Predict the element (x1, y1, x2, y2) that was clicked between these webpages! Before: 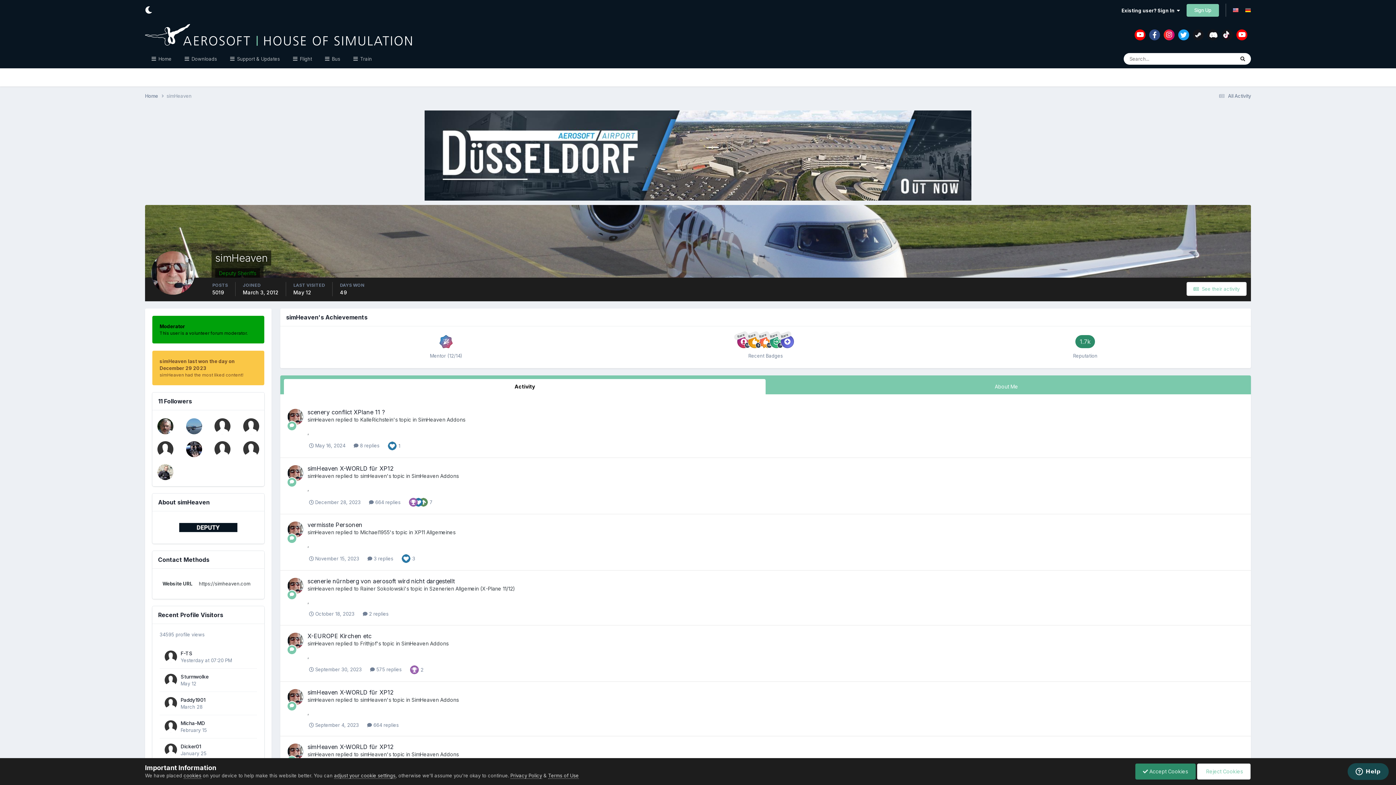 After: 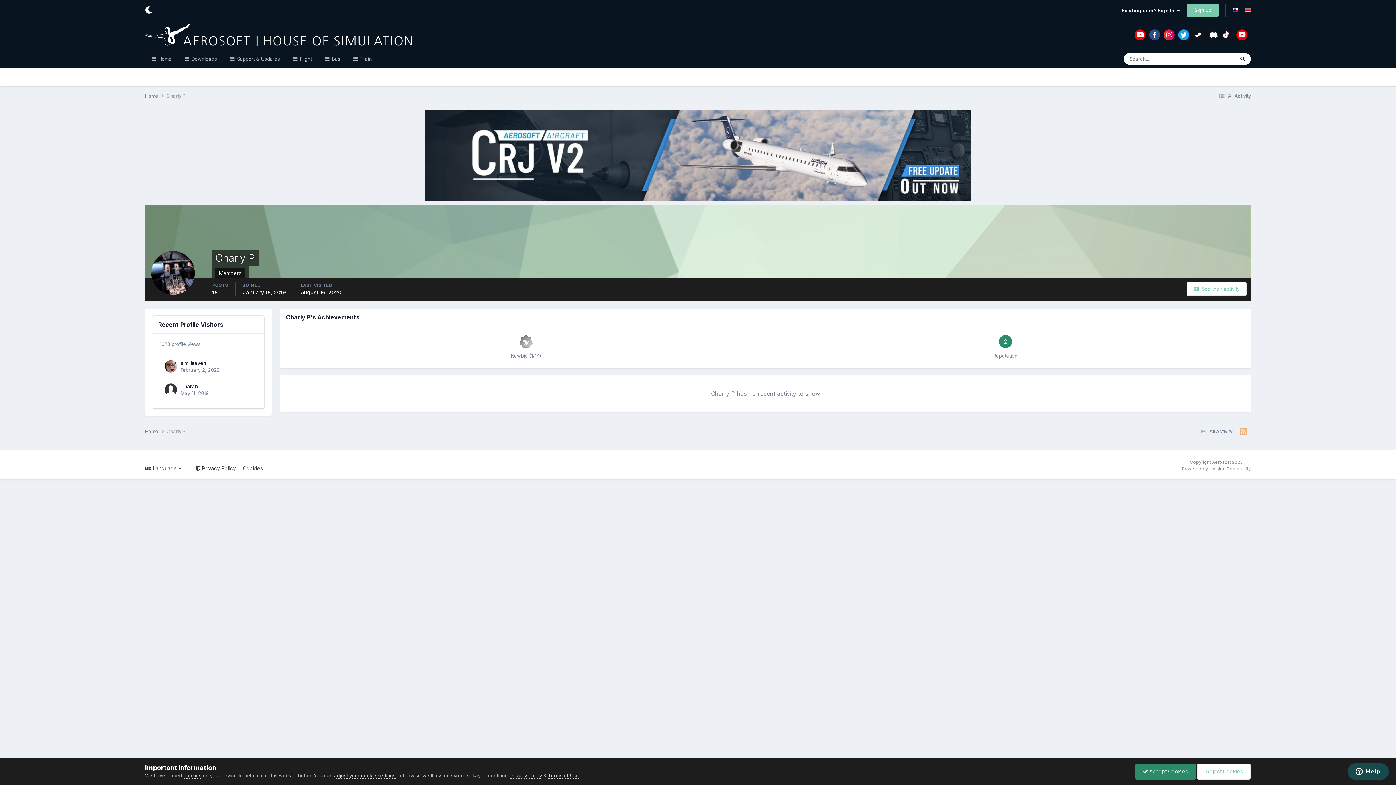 Action: bbox: (186, 441, 202, 457)